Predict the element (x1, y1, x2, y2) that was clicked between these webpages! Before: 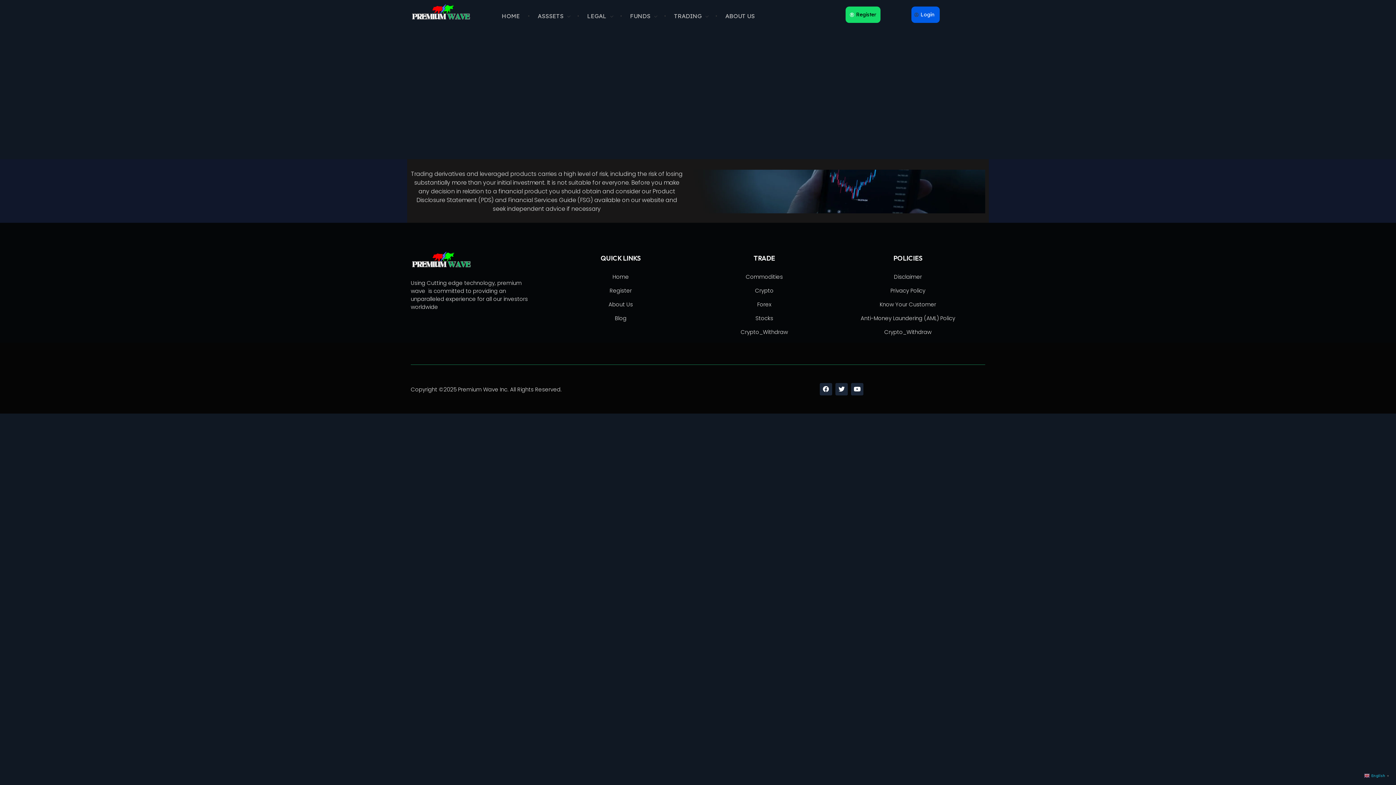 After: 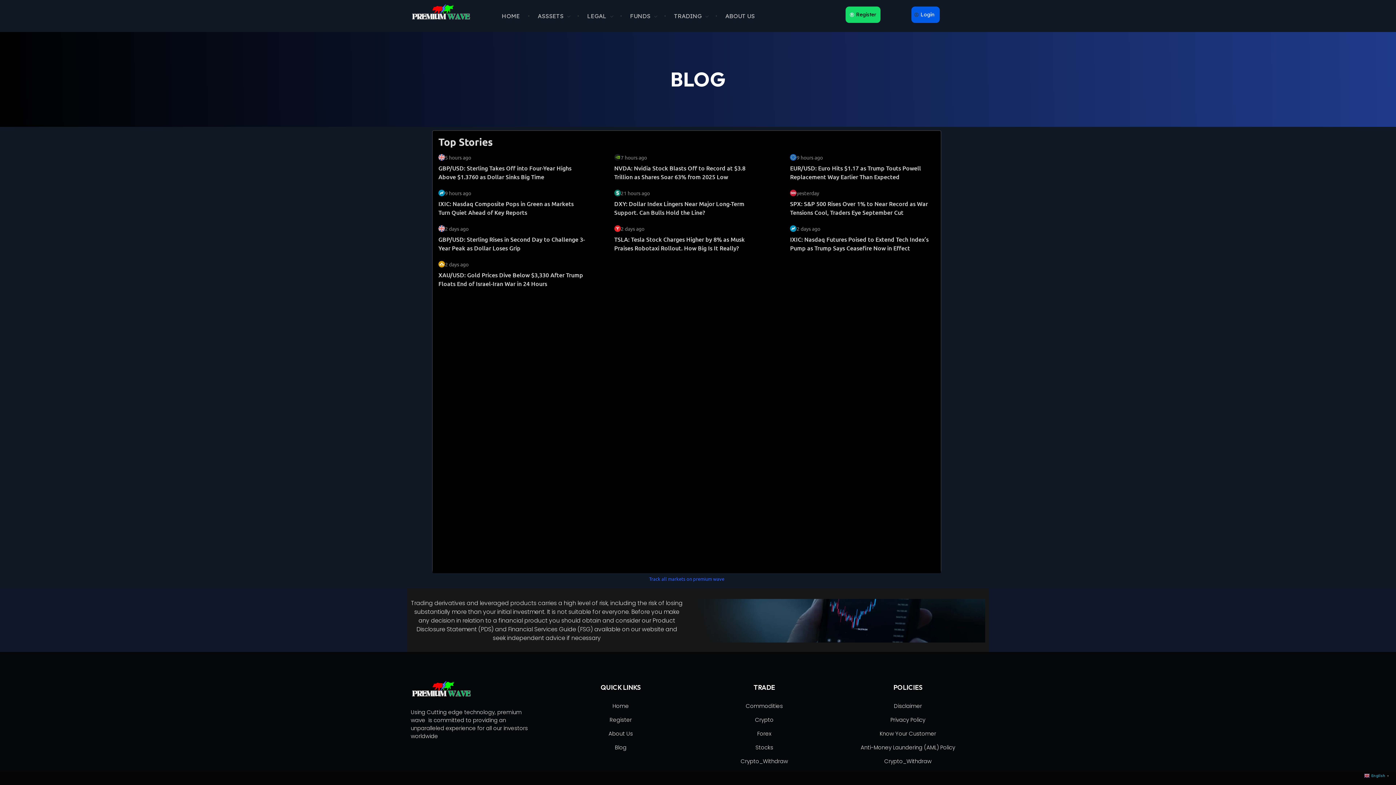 Action: bbox: (554, 311, 687, 325) label: Blog